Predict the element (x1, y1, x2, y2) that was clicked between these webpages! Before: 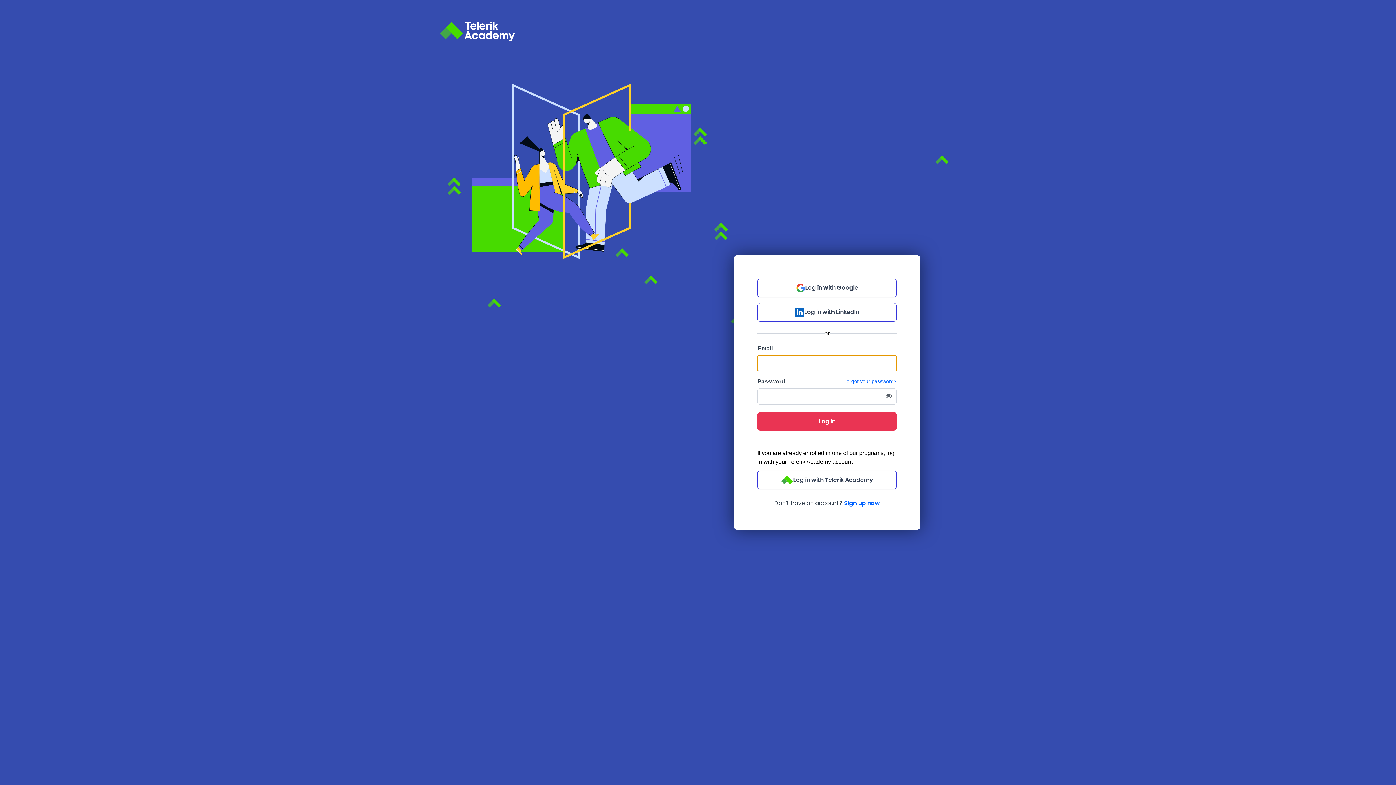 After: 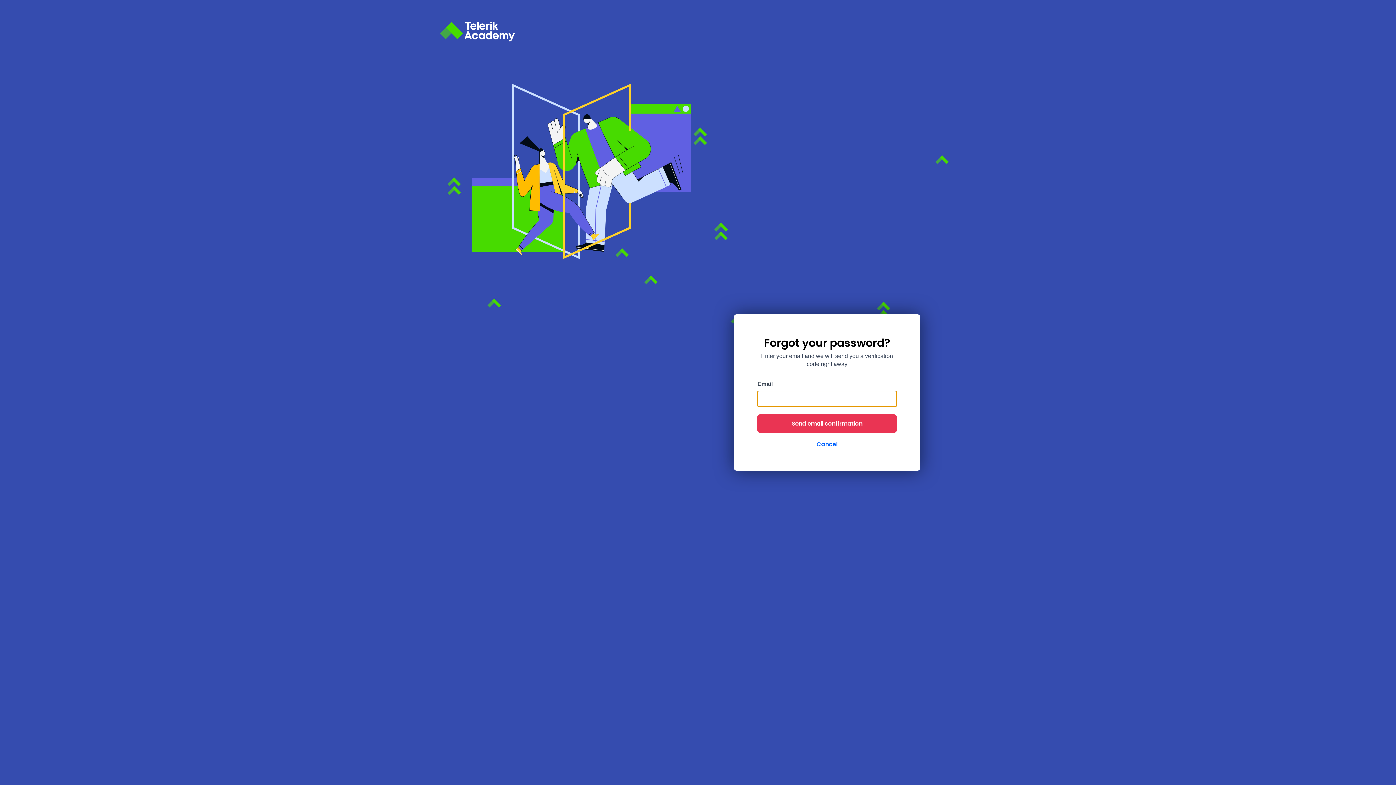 Action: label: Forgot your password? bbox: (843, 380, 896, 389)